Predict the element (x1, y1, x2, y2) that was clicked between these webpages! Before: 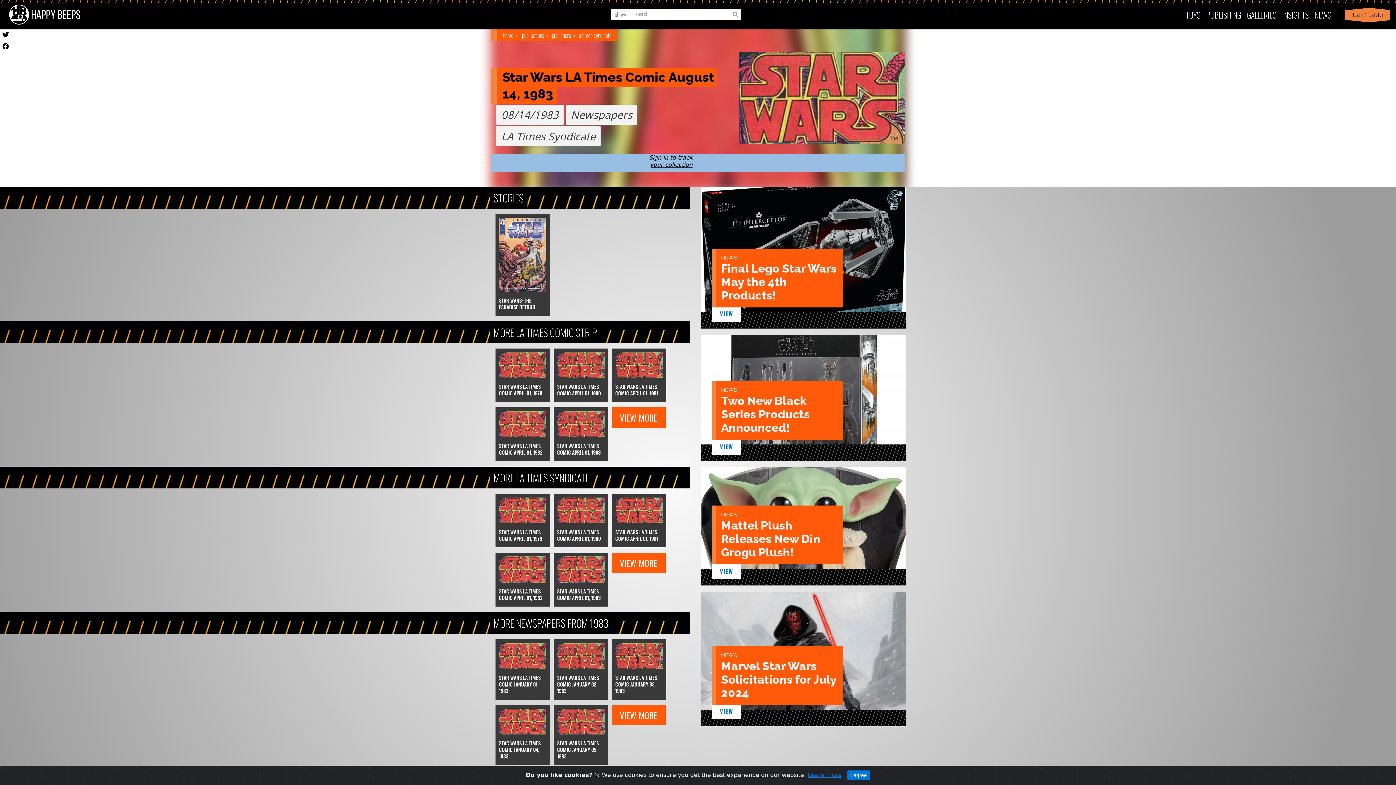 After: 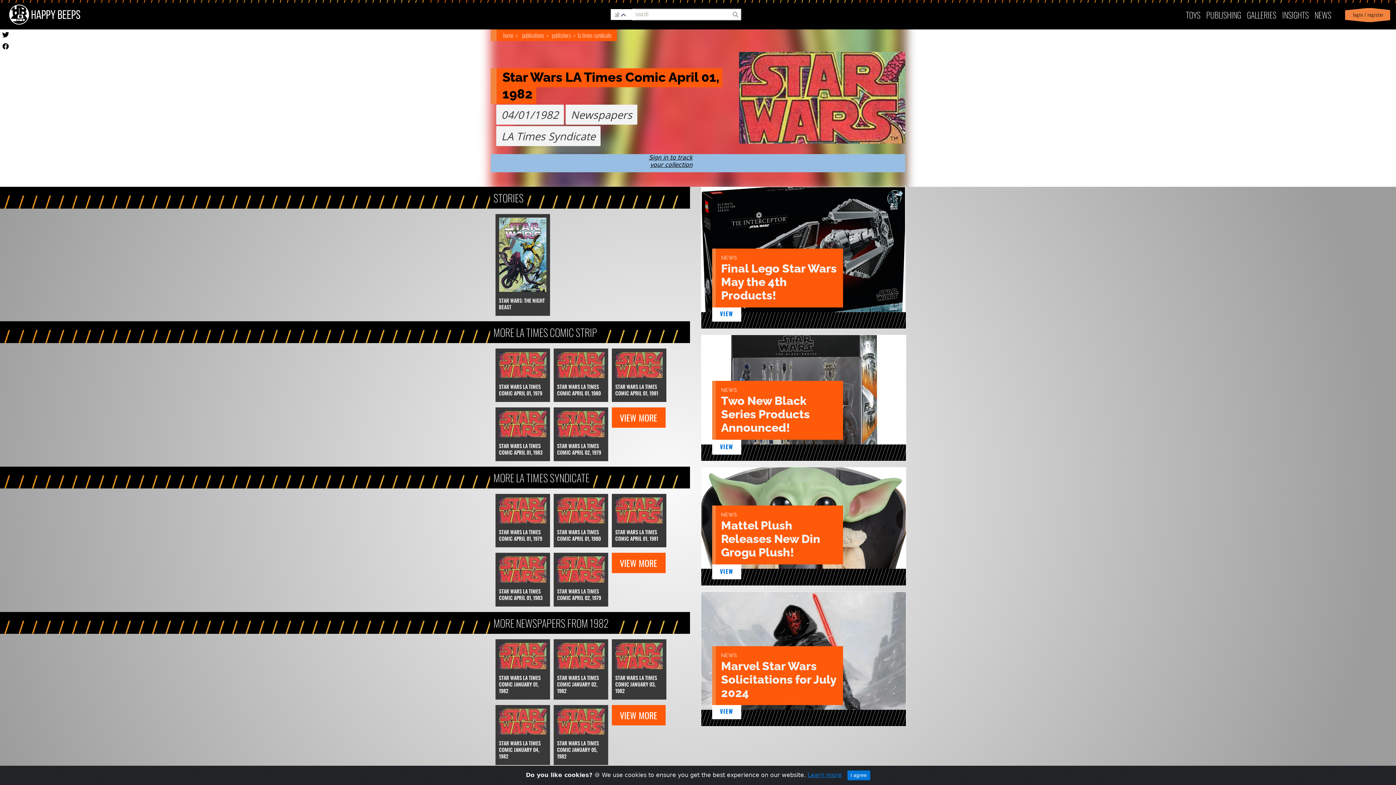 Action: label: STAR WARS LA TIMES COMIC APRIL 01, 1982 bbox: (499, 556, 546, 601)